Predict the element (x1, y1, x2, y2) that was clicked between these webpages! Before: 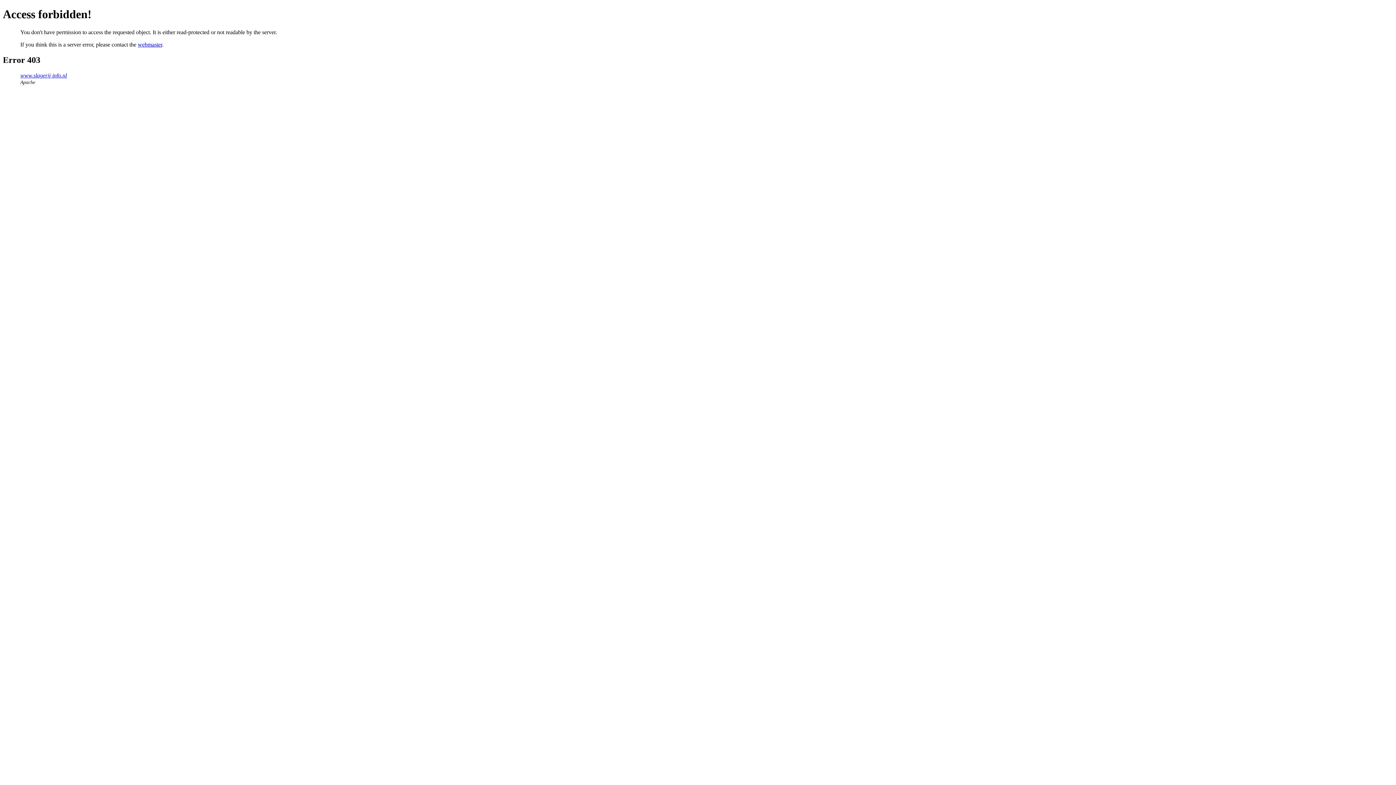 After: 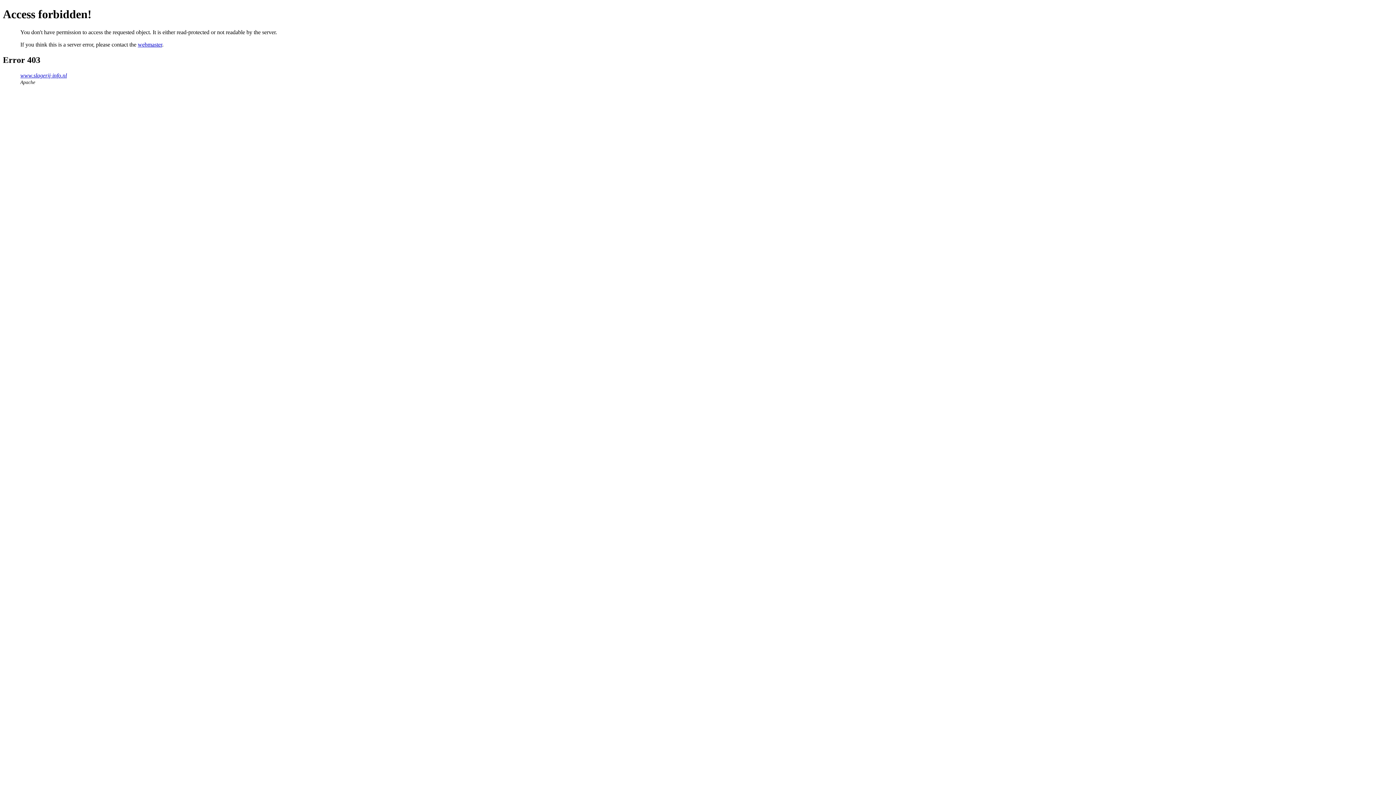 Action: label: webmaster bbox: (137, 41, 162, 47)